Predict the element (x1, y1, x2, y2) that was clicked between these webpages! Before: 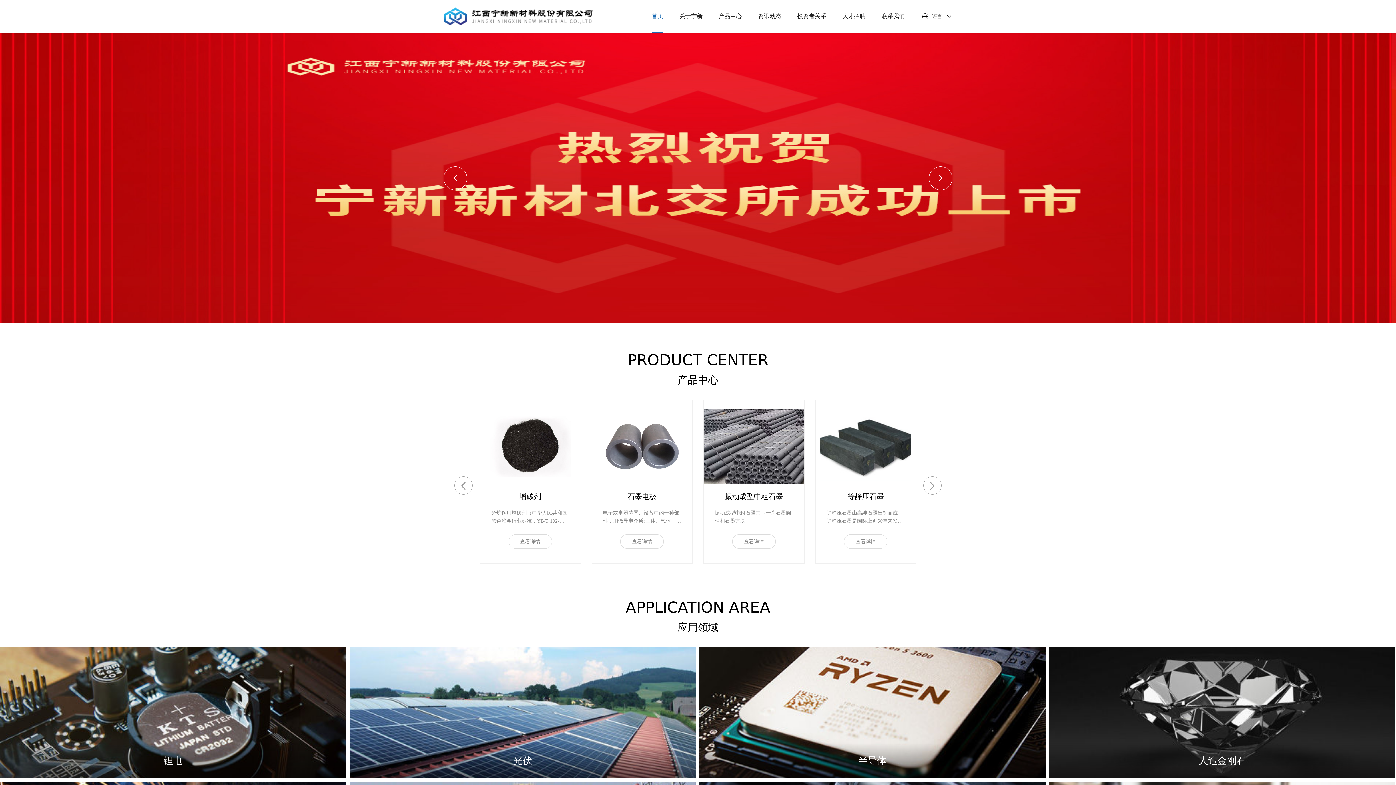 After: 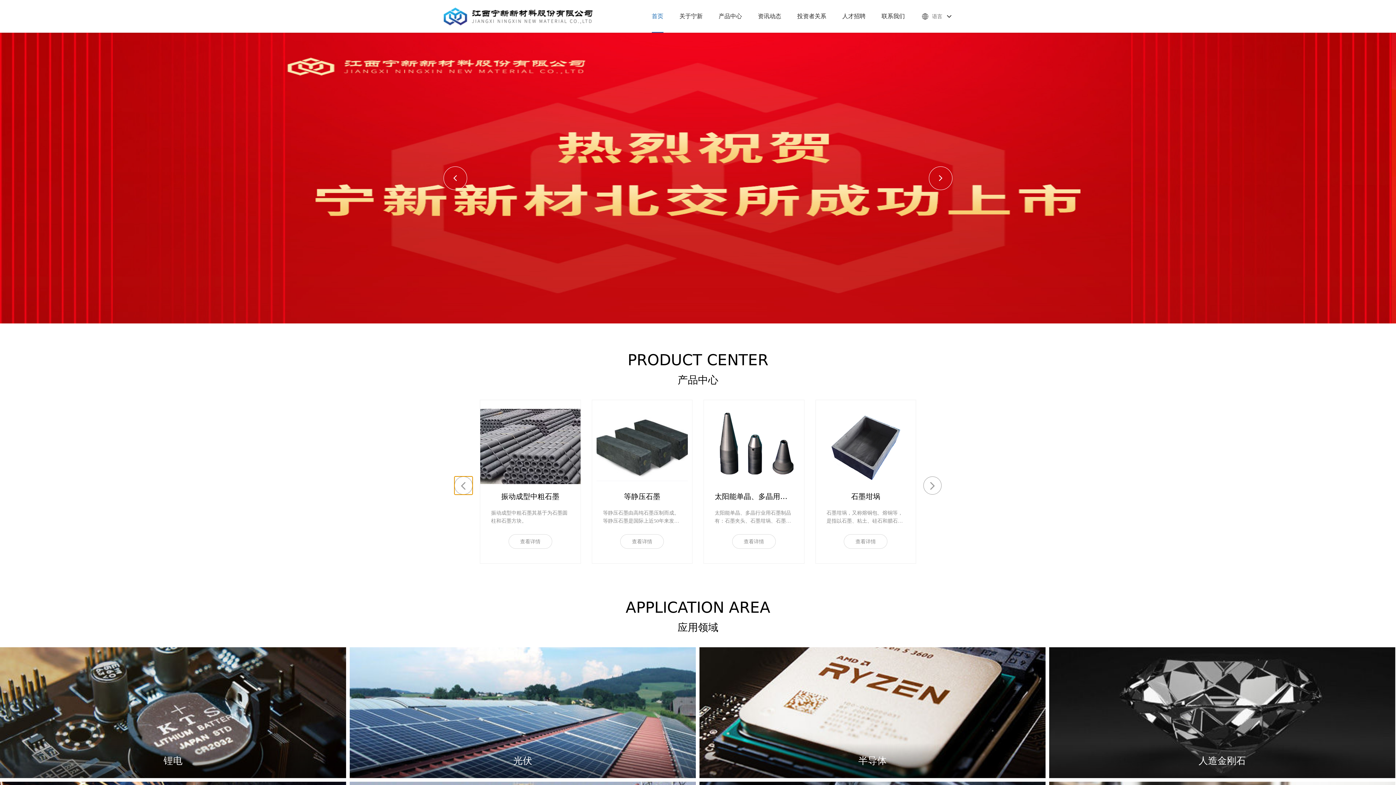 Action: label: Previous slide bbox: (454, 476, 472, 494)